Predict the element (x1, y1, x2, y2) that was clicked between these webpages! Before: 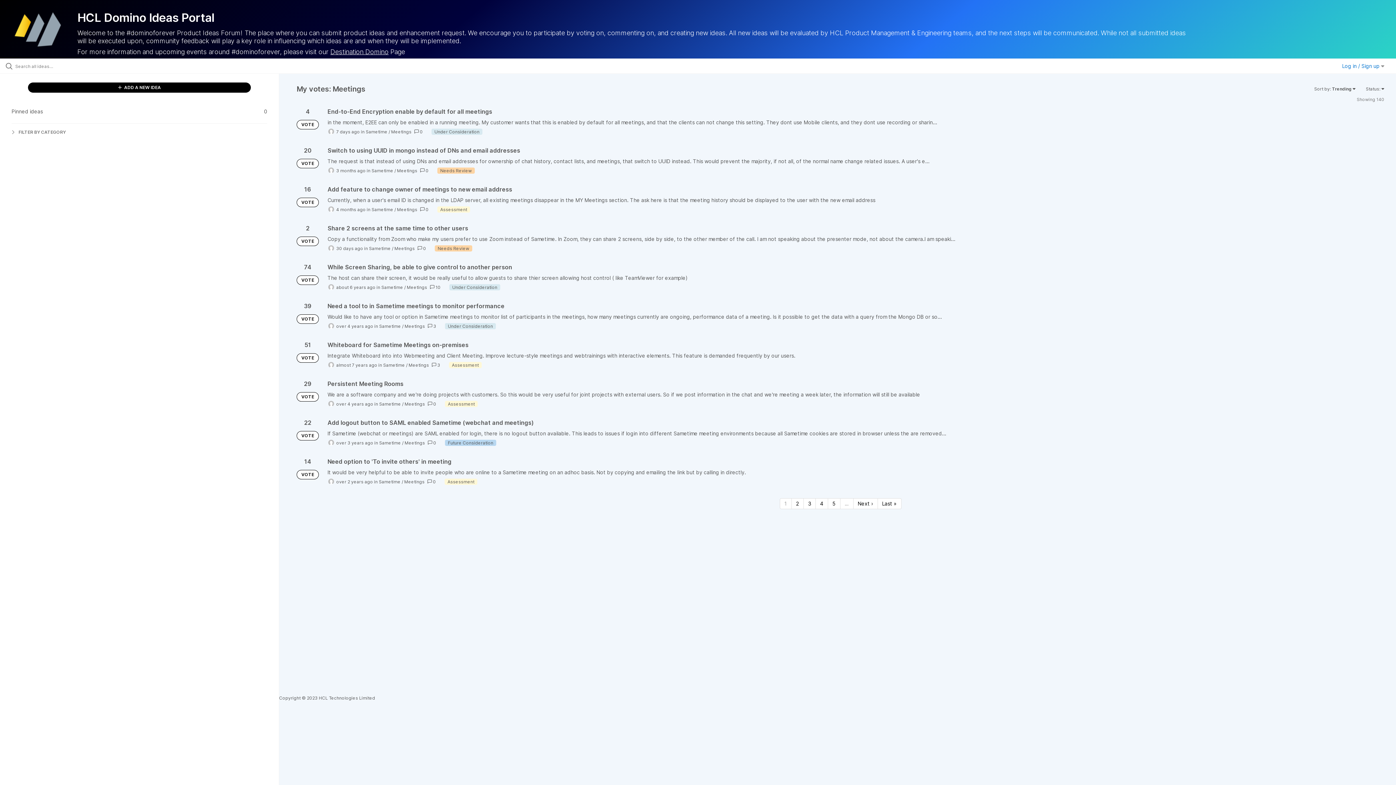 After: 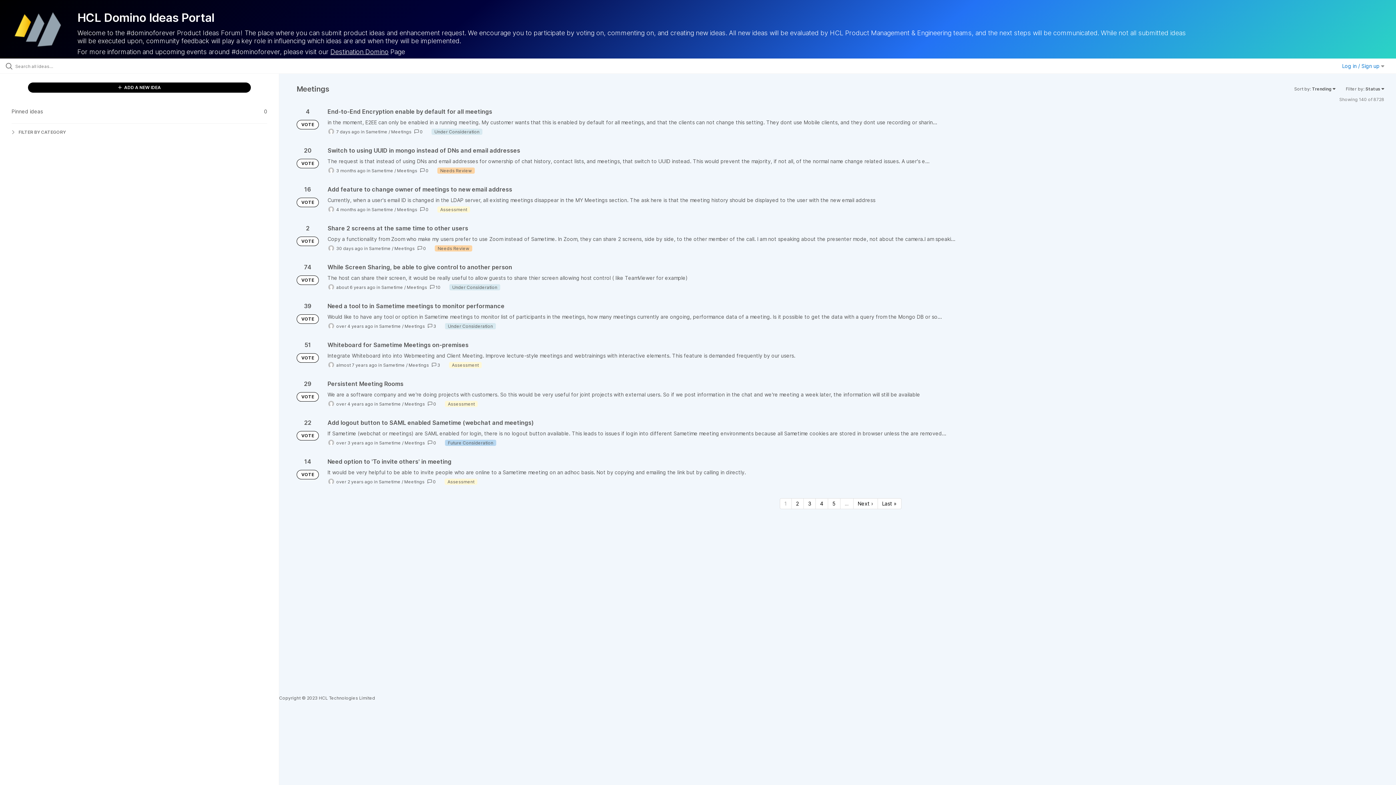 Action: label: Meetings bbox: (394, 245, 414, 251)